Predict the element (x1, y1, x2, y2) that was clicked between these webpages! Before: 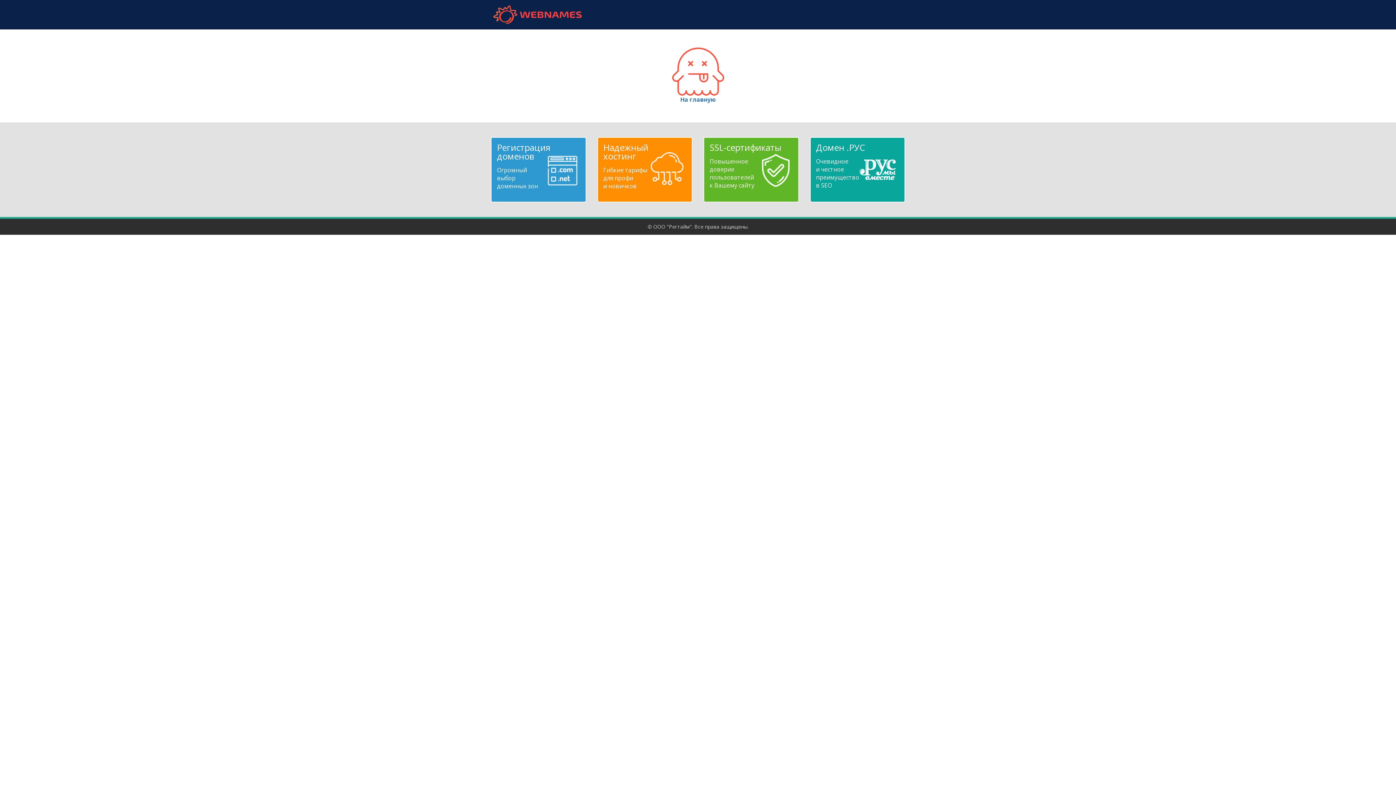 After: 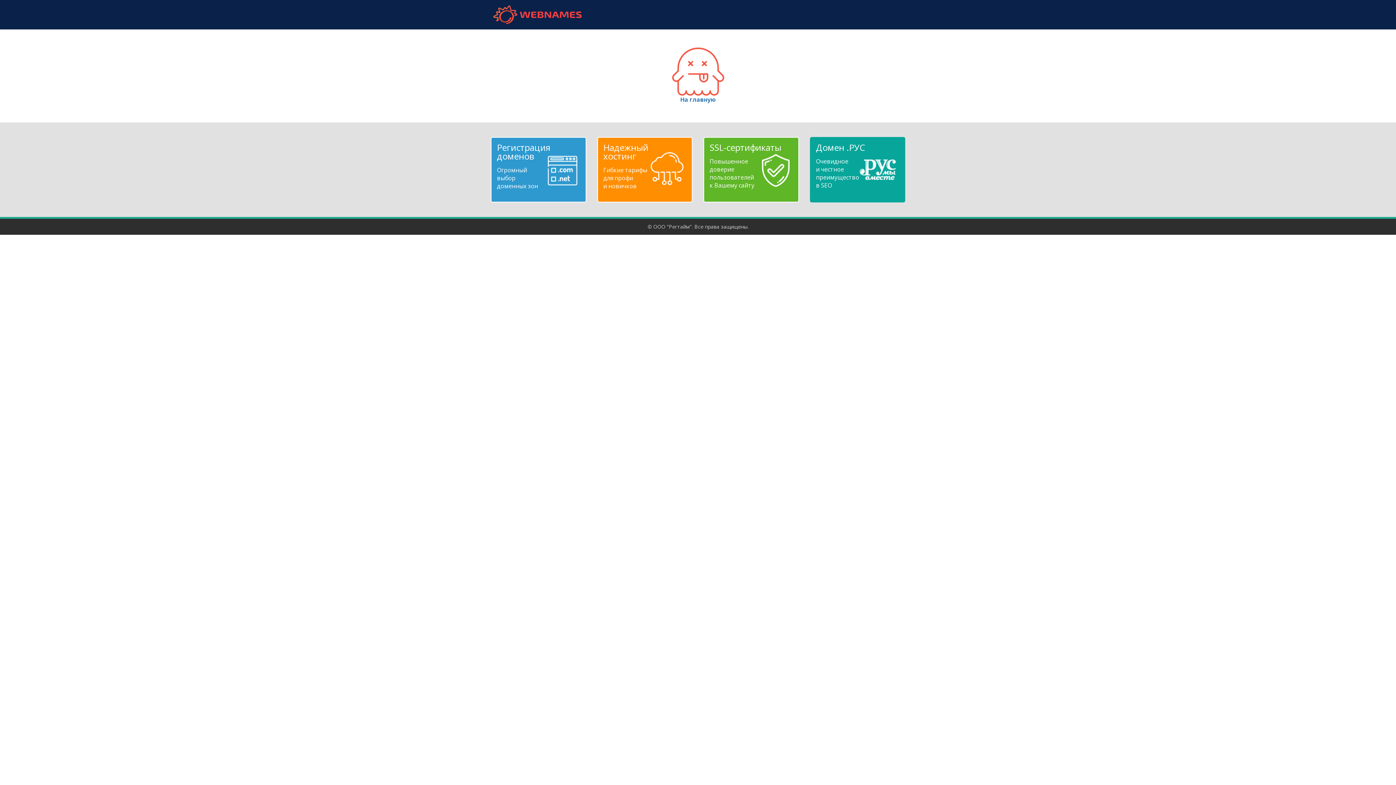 Action: label: Домен .РУС
Очевидное
и честное
преимущество
в SEO bbox: (816, 143, 899, 189)